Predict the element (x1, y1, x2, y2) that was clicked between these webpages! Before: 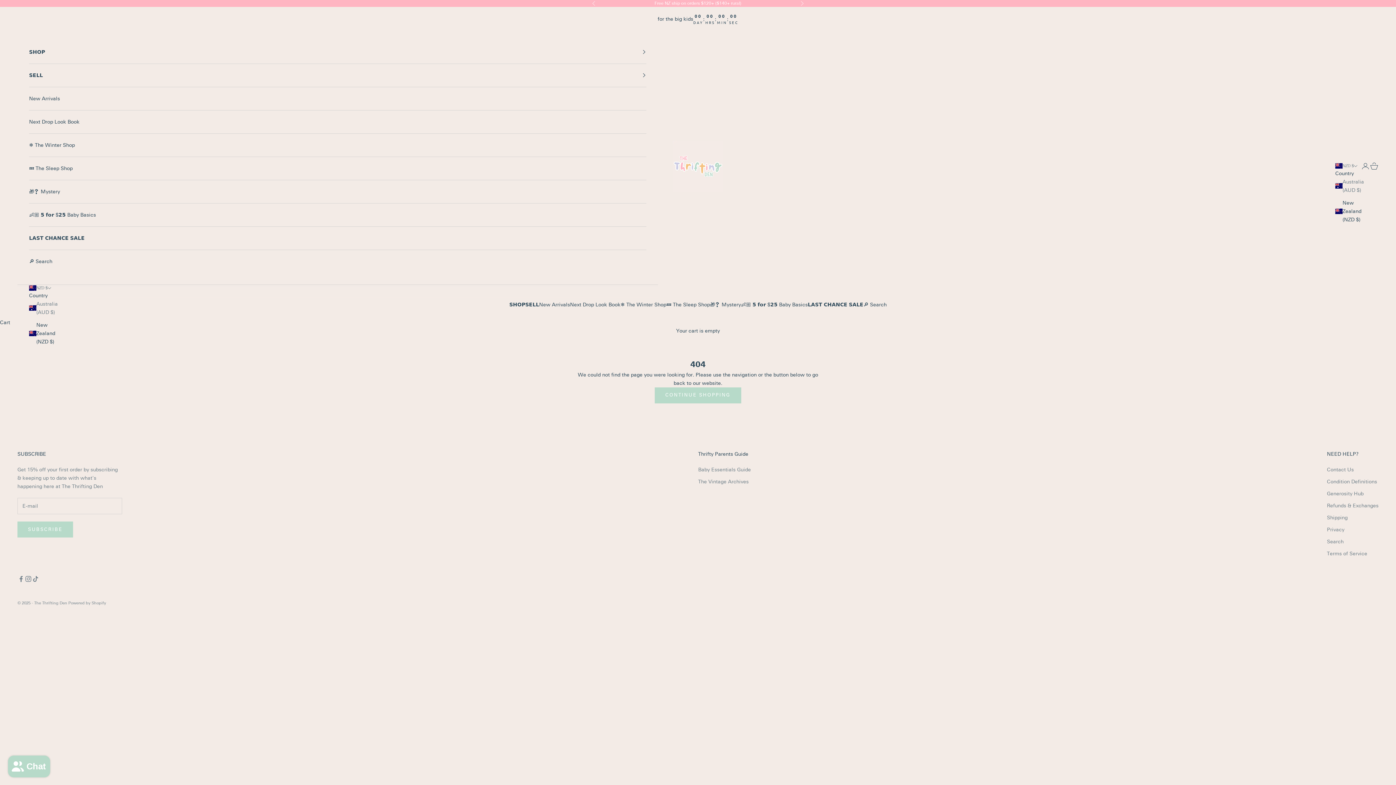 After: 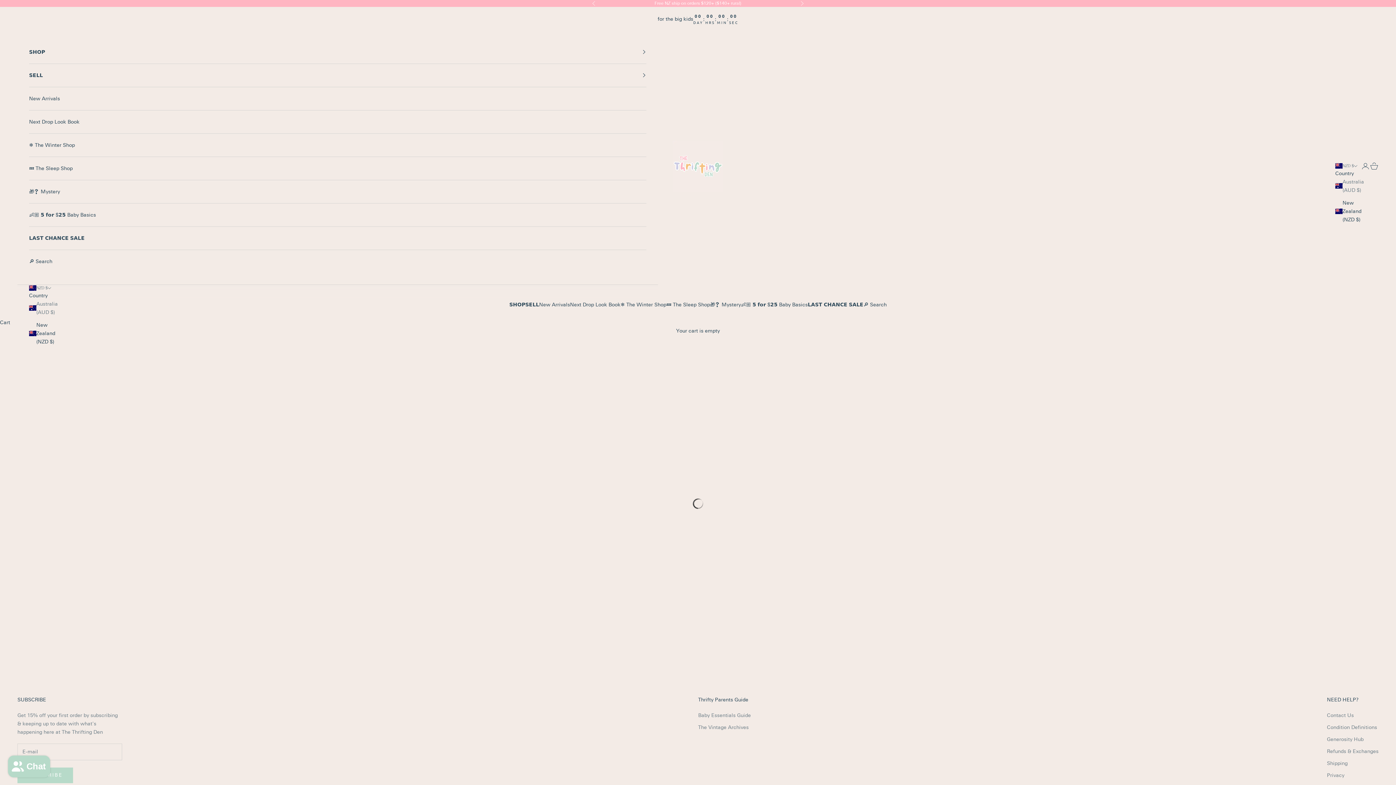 Action: label: 💤 The Sleep Shop bbox: (666, 300, 710, 309)